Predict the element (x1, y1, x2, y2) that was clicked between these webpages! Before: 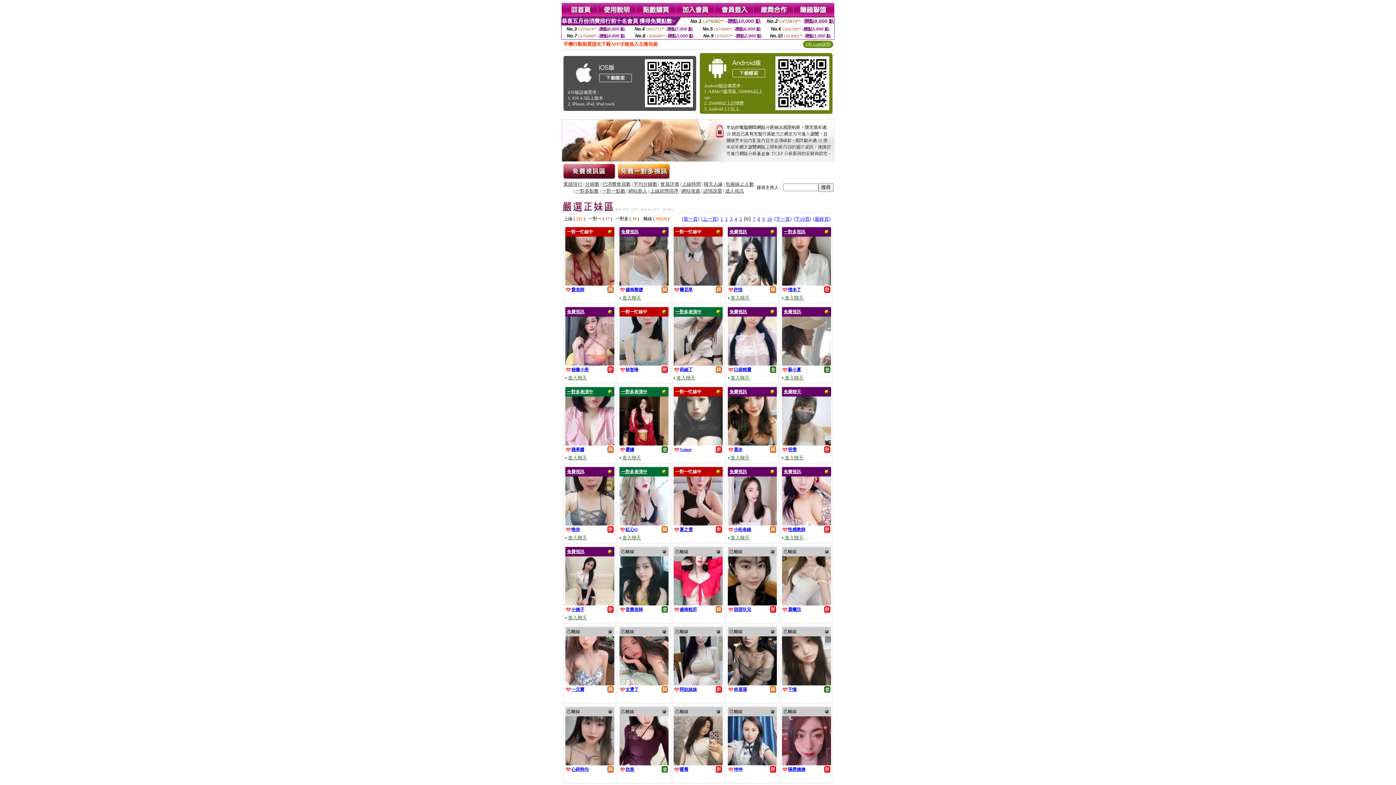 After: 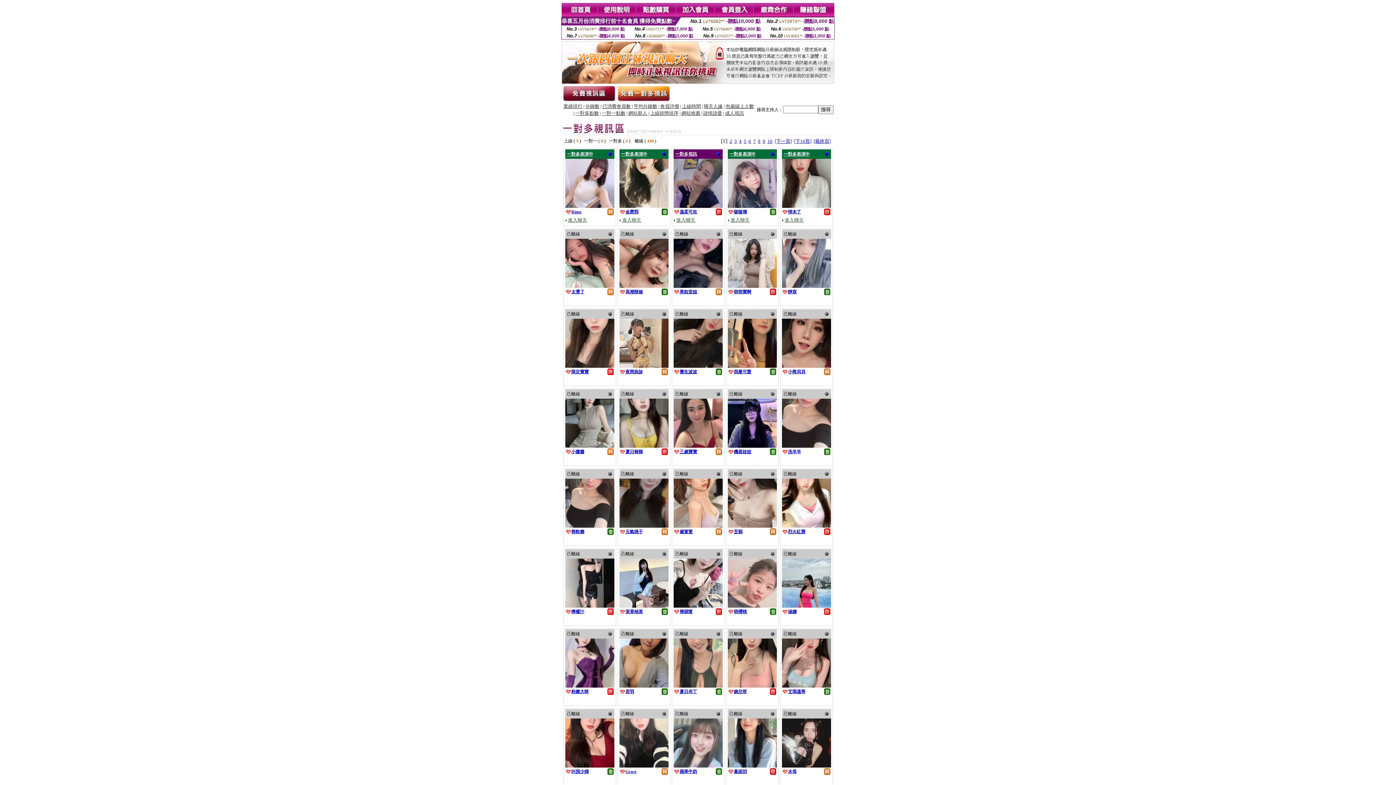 Action: bbox: (729, 389, 747, 394) label: 免費視訊